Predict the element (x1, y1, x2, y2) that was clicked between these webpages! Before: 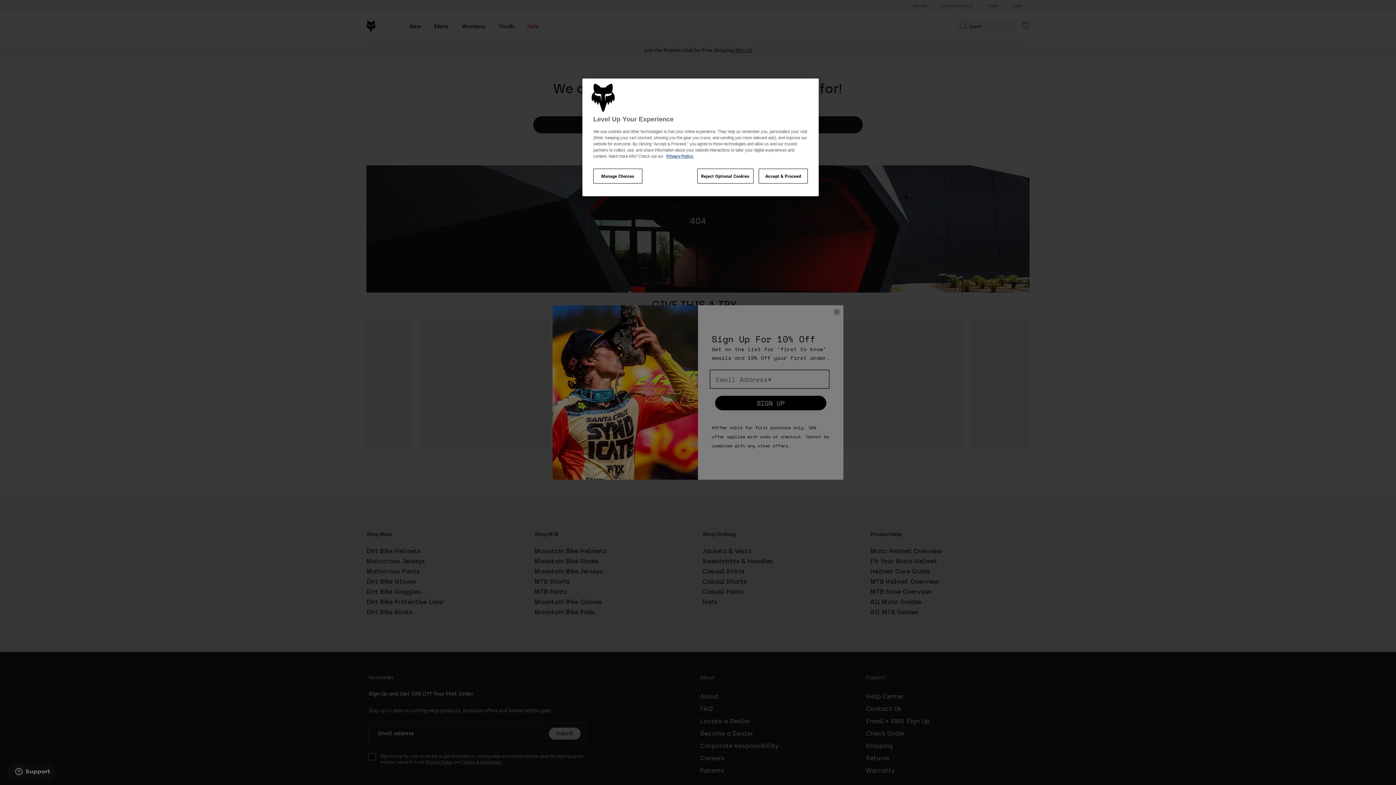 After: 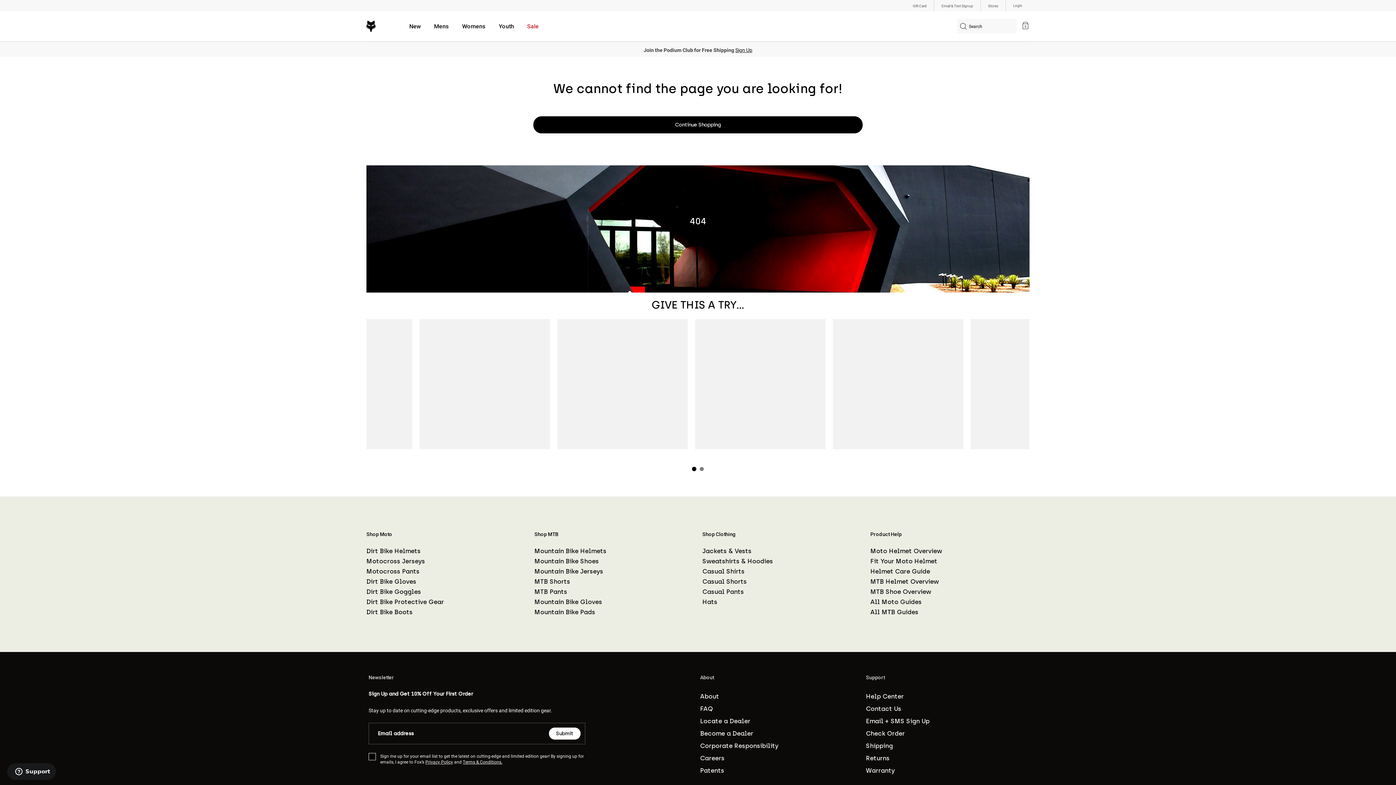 Action: bbox: (758, 168, 808, 183) label: Accept & Proceed